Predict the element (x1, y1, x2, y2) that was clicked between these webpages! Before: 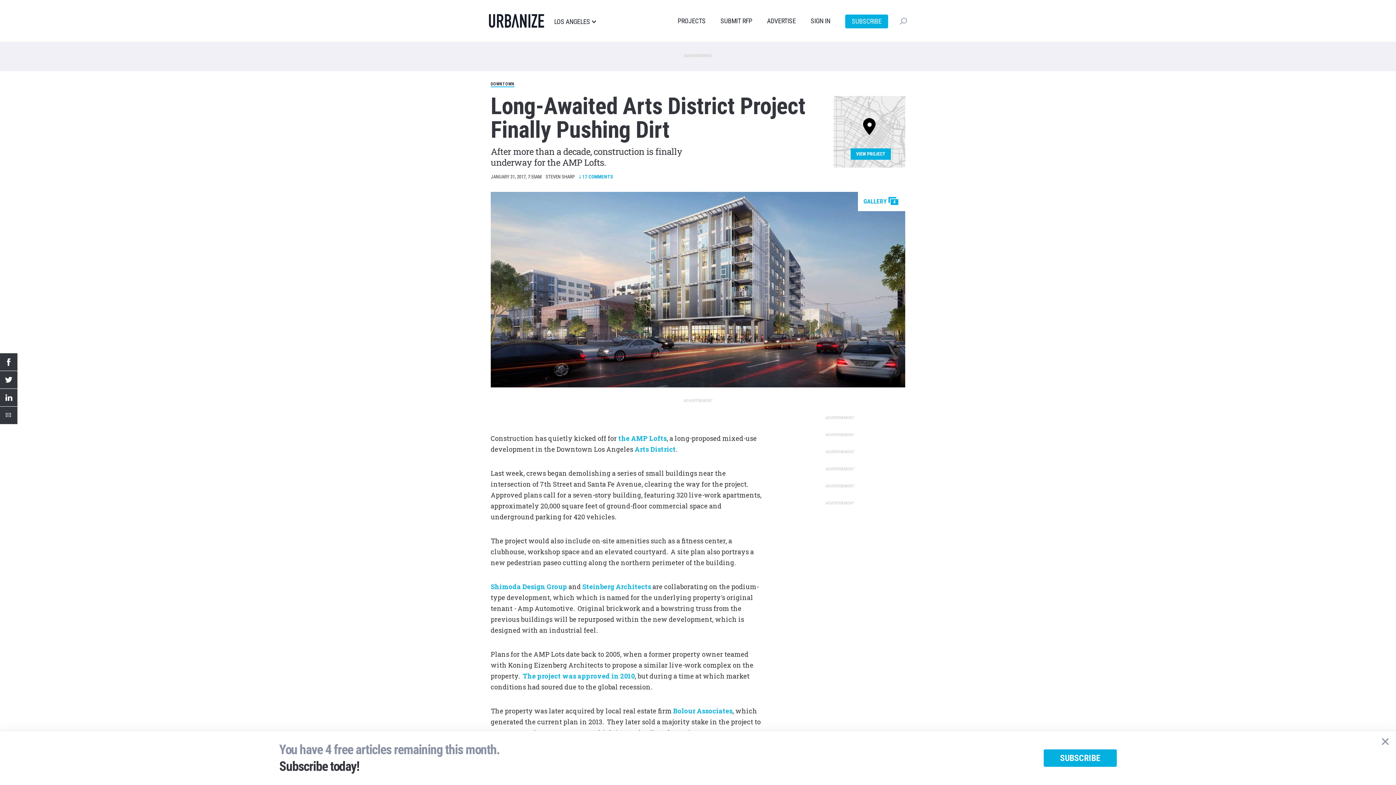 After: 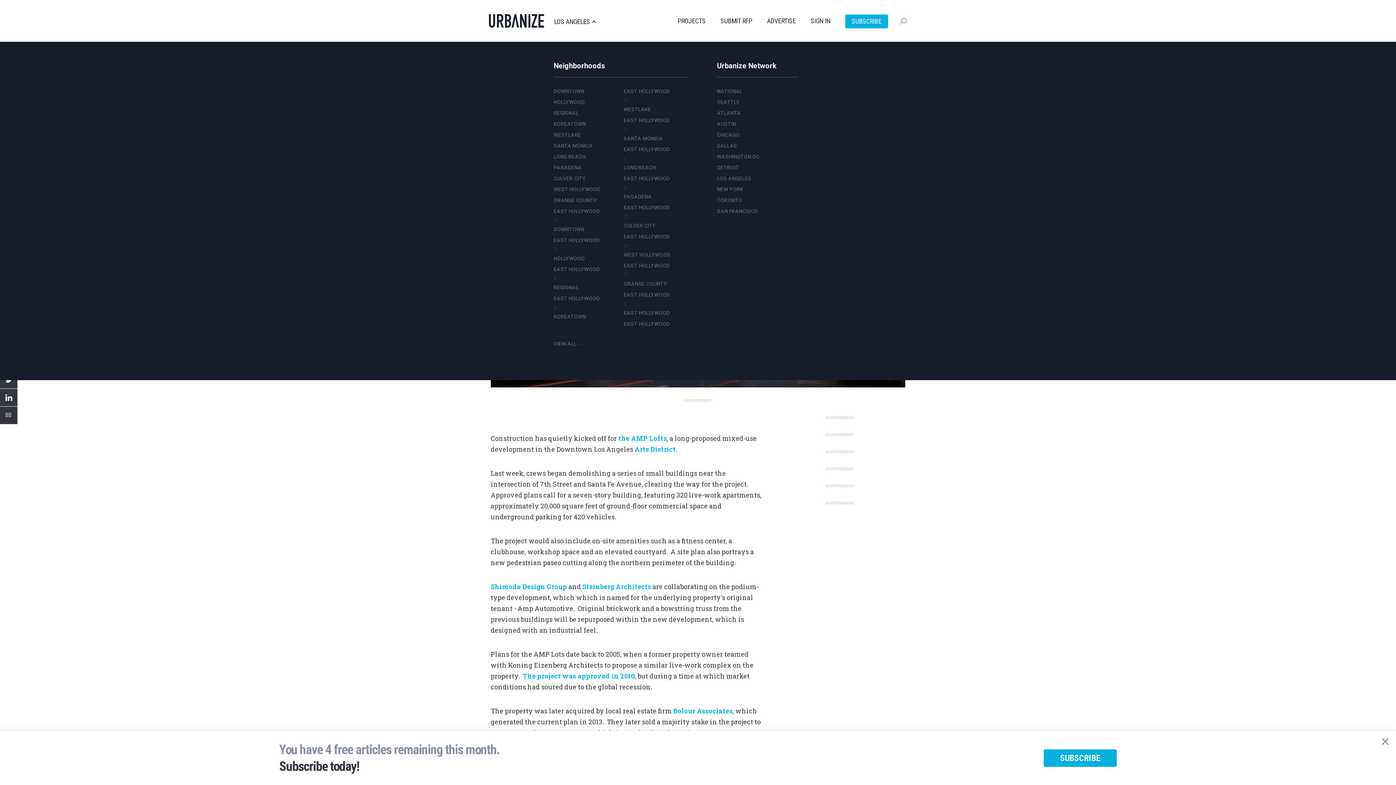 Action: label: LOS ANGELES bbox: (554, 18, 596, 25)